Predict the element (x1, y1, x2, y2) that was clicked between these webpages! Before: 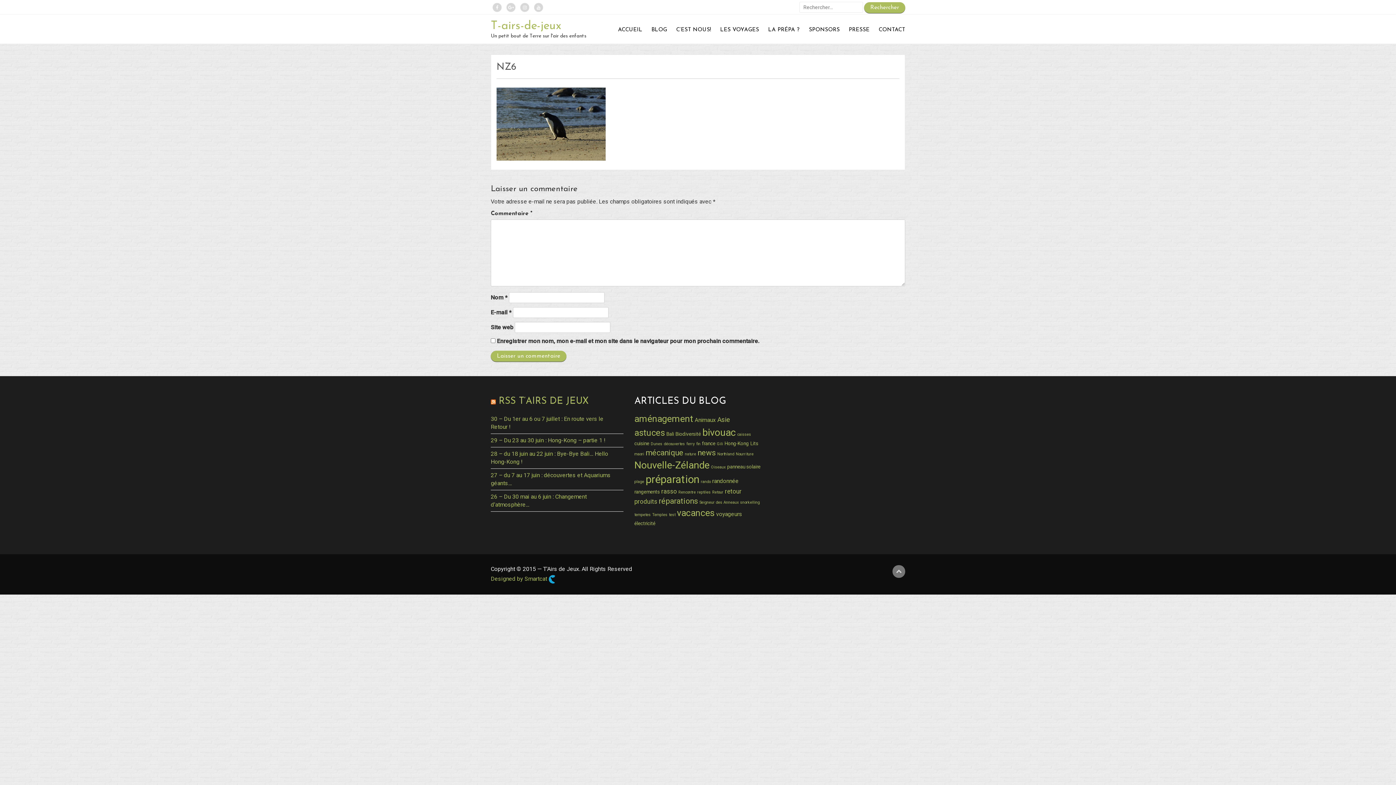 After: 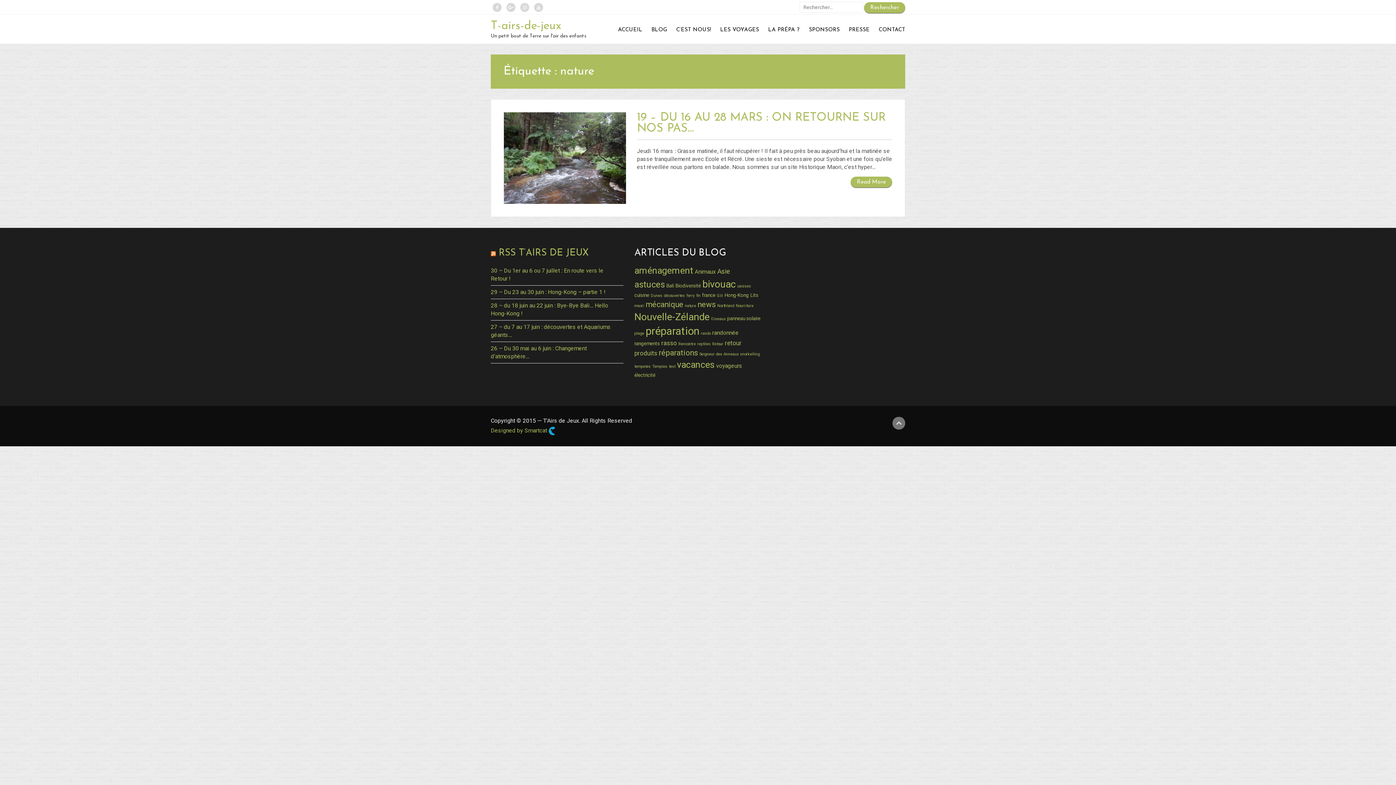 Action: label: nature (1 élément) bbox: (685, 451, 696, 456)